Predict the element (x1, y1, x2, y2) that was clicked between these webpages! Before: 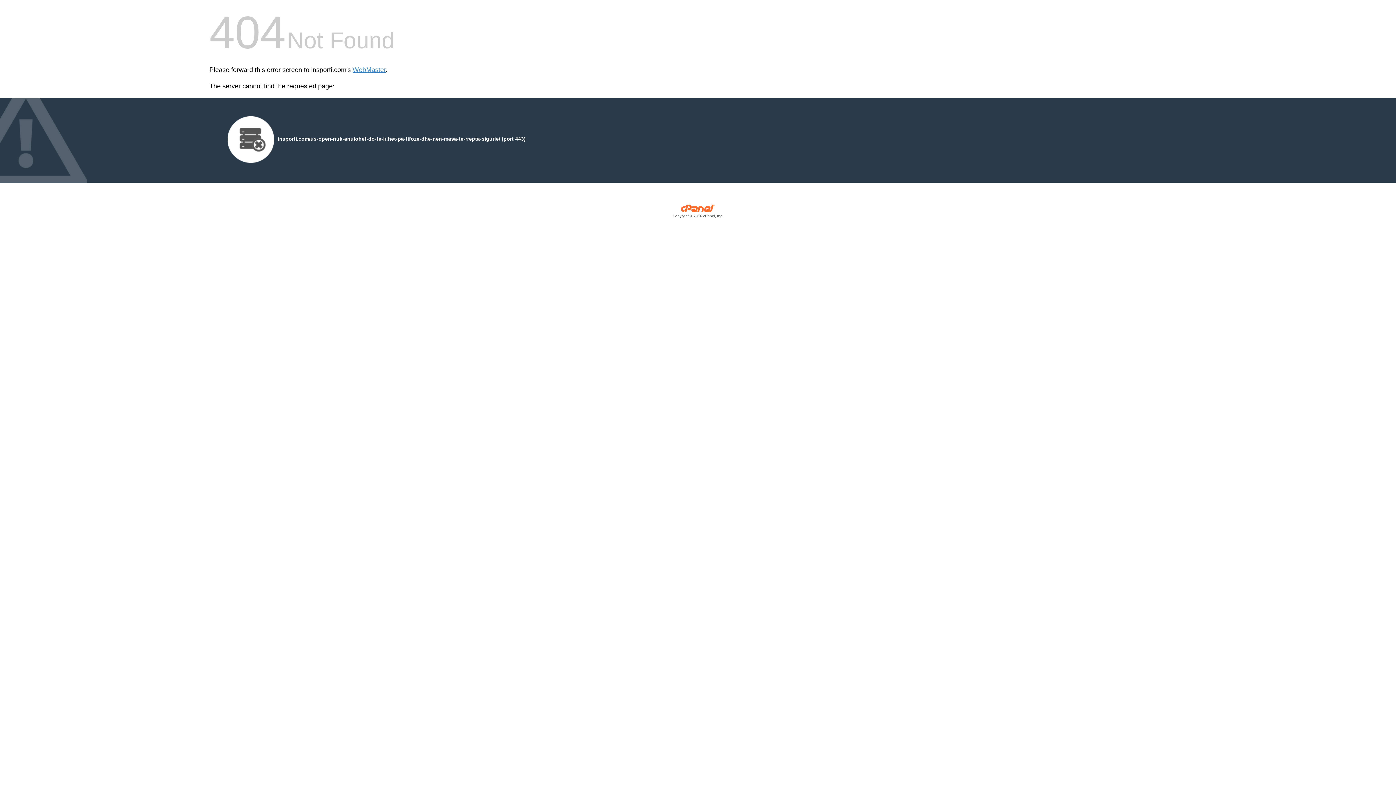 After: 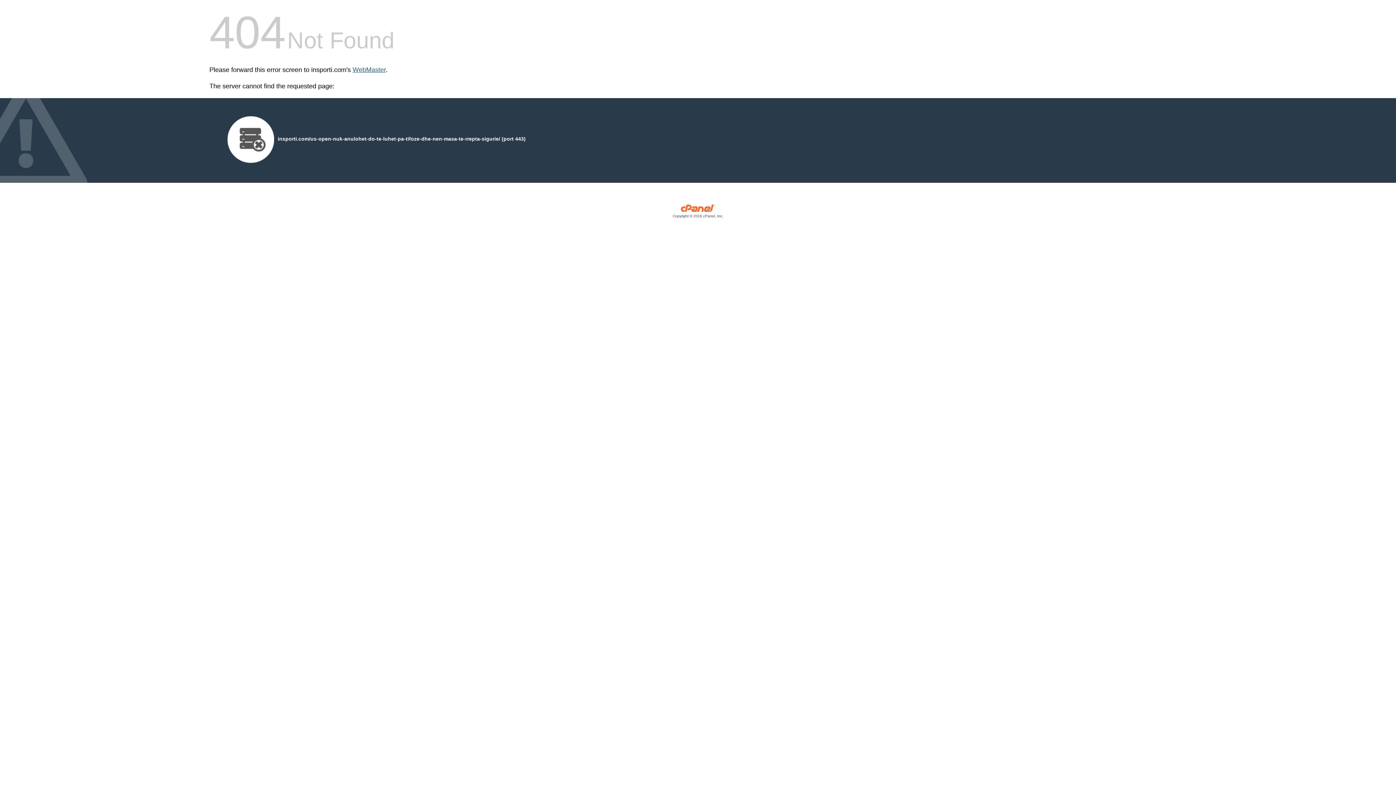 Action: label: WebMaster bbox: (352, 66, 385, 73)